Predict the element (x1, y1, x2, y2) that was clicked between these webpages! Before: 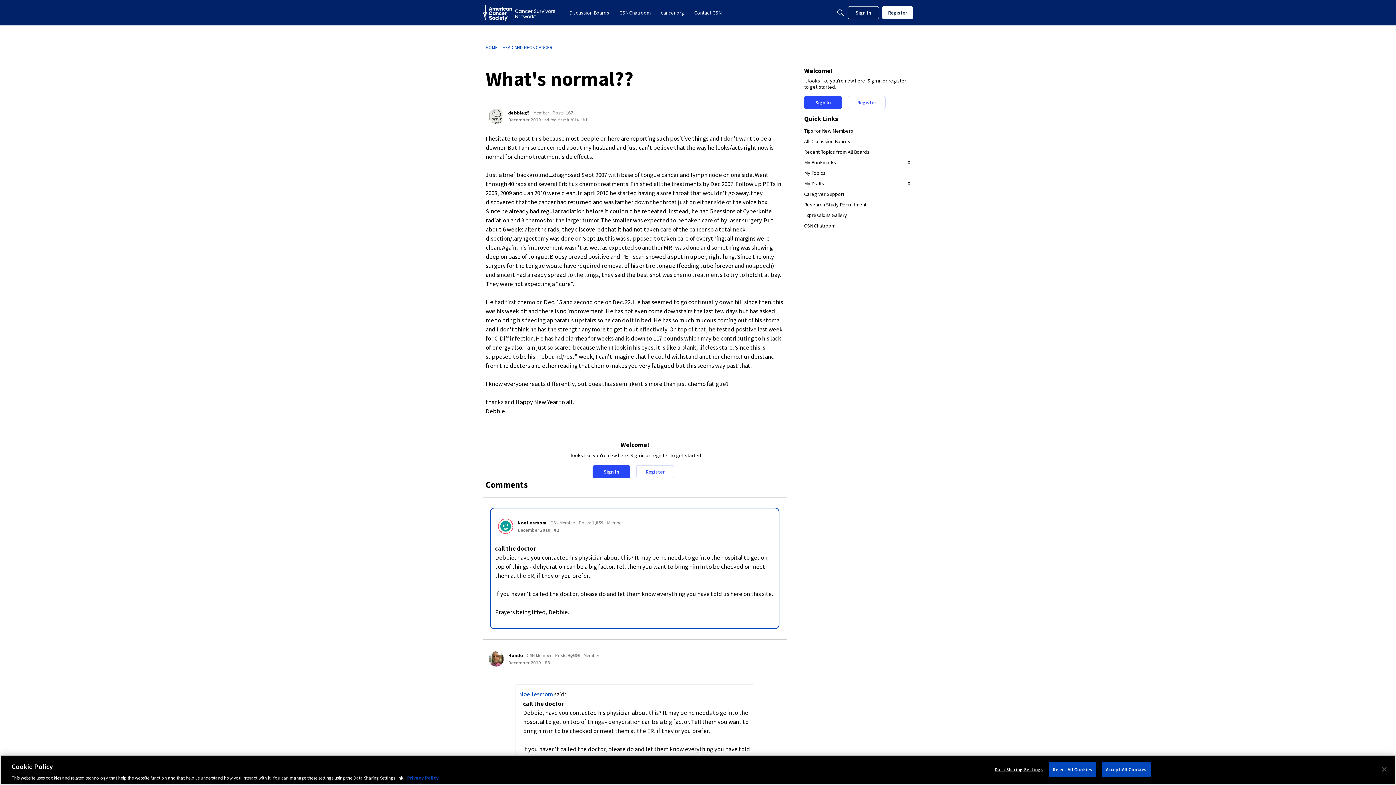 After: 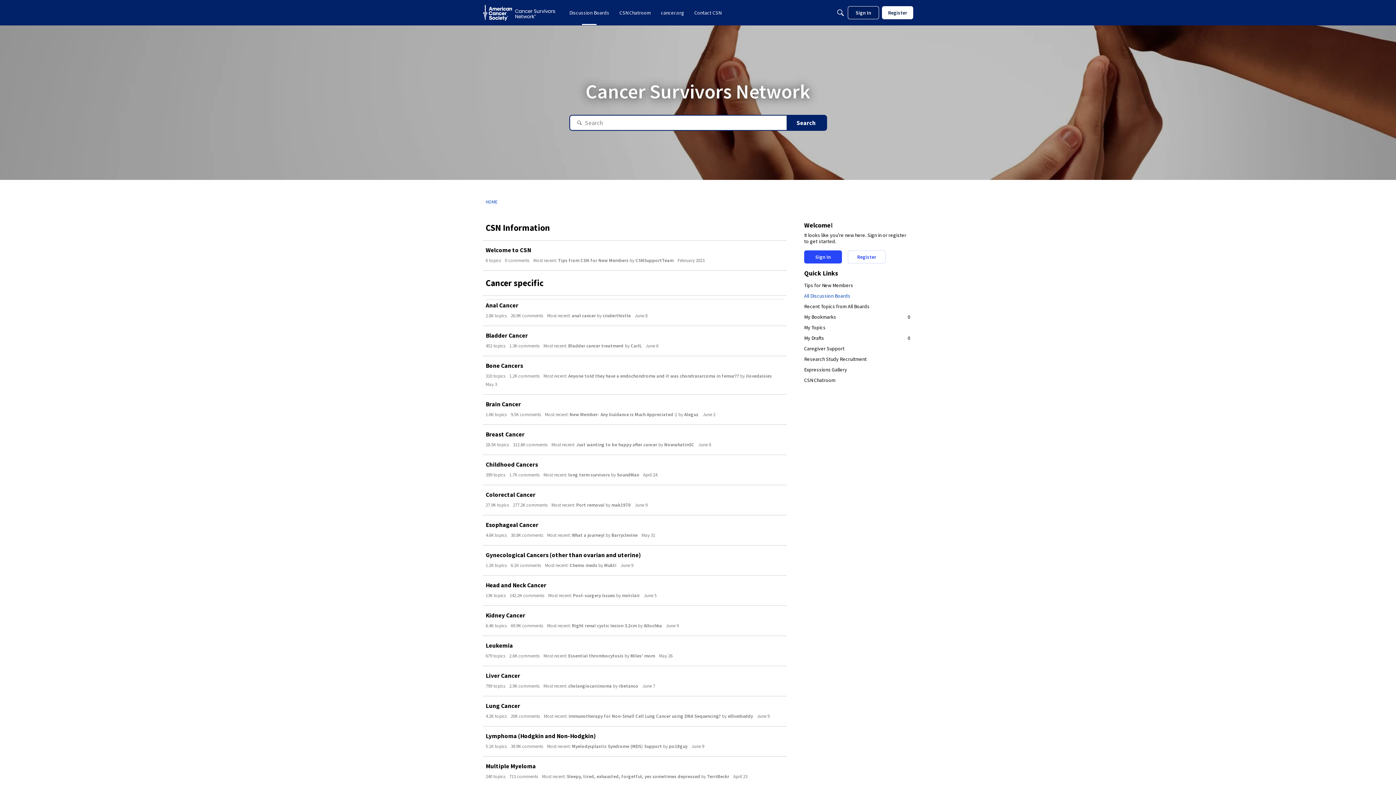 Action: label: Discussion Boards bbox: (566, 6, 612, 19)